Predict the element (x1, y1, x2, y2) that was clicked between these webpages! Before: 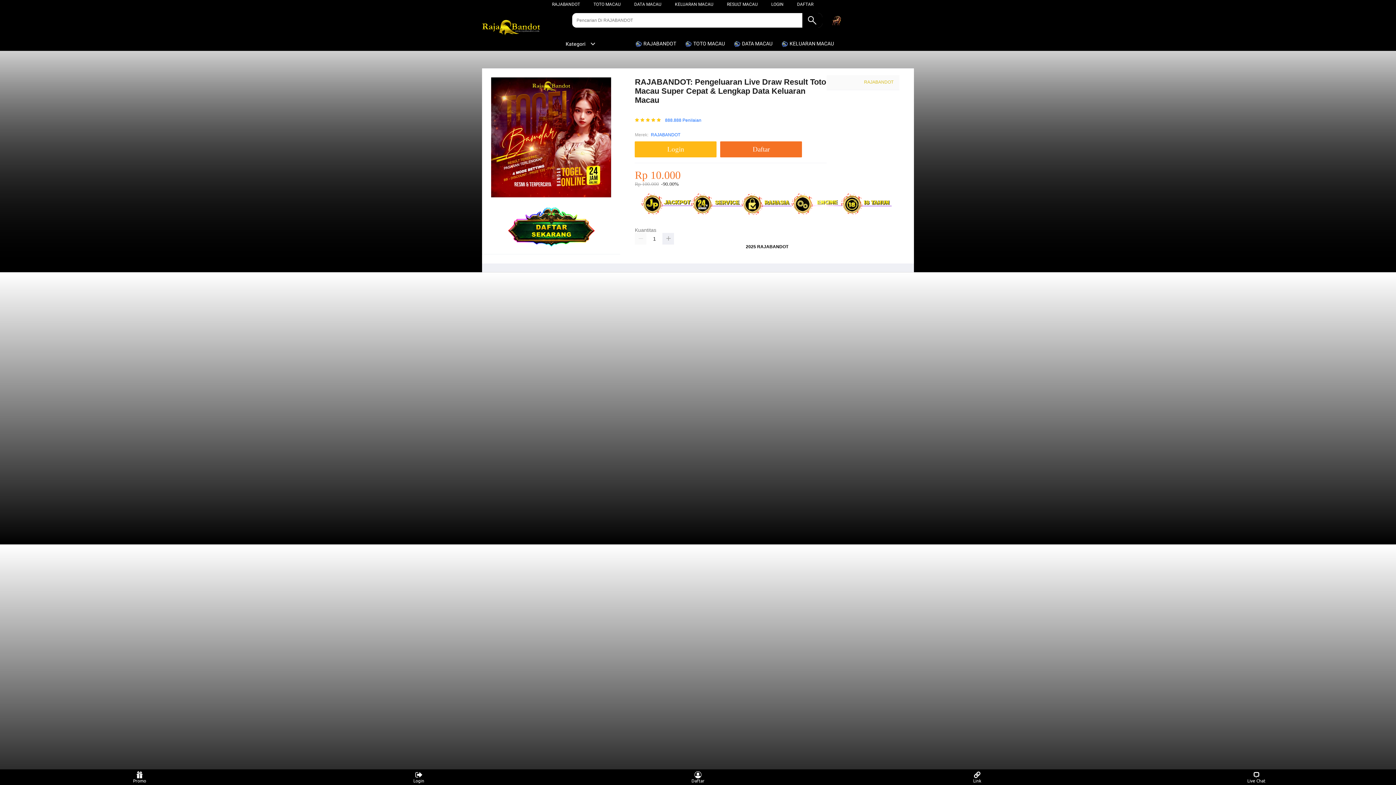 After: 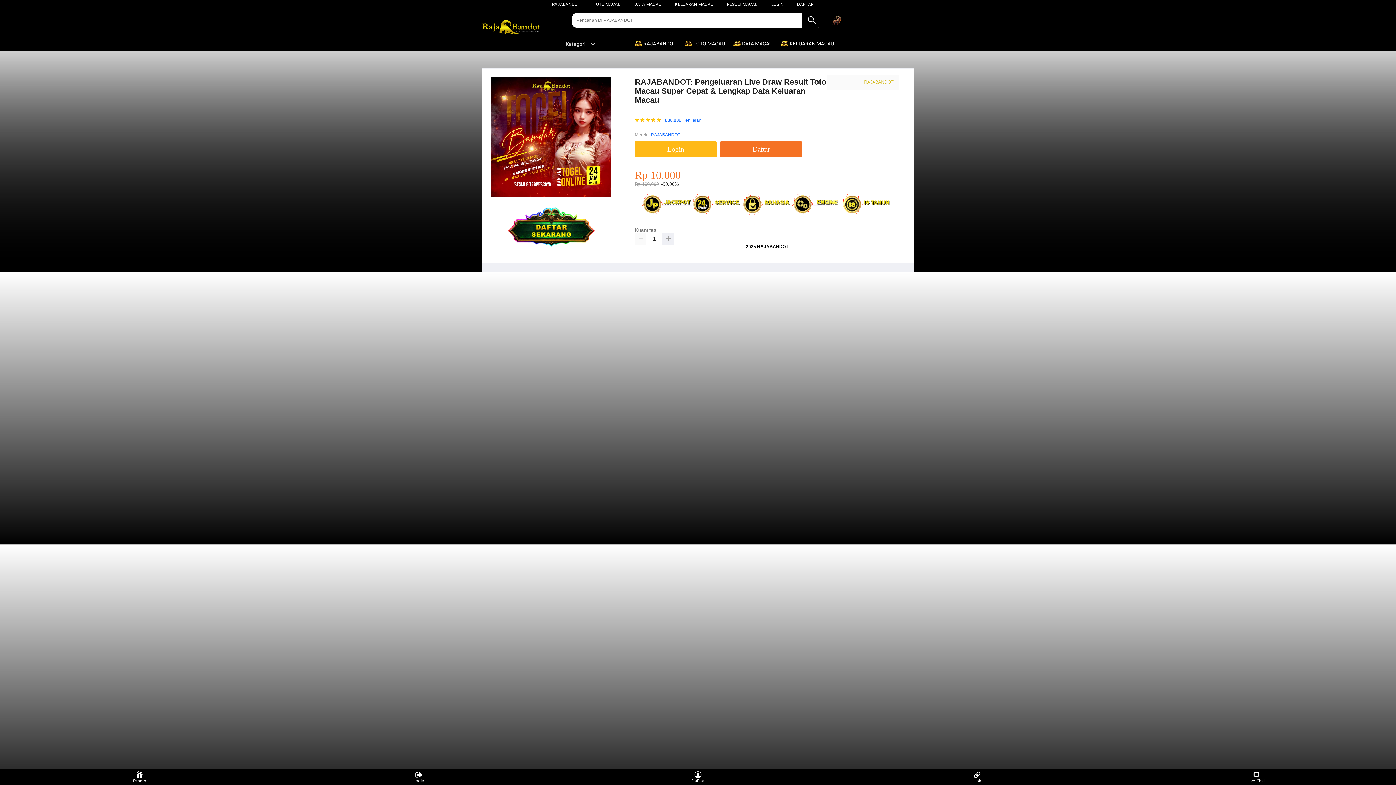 Action: label:  RAJABANDOT bbox: (634, 36, 680, 50)